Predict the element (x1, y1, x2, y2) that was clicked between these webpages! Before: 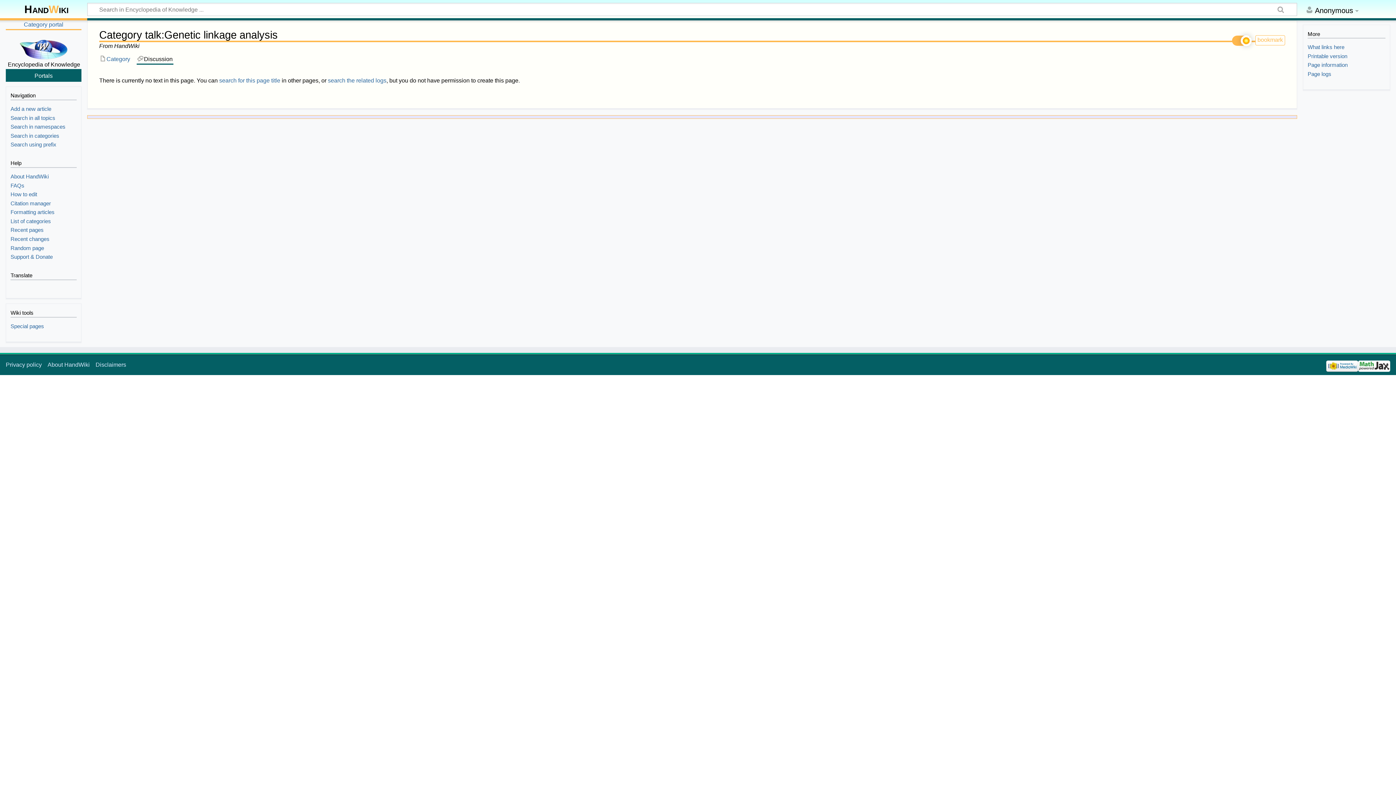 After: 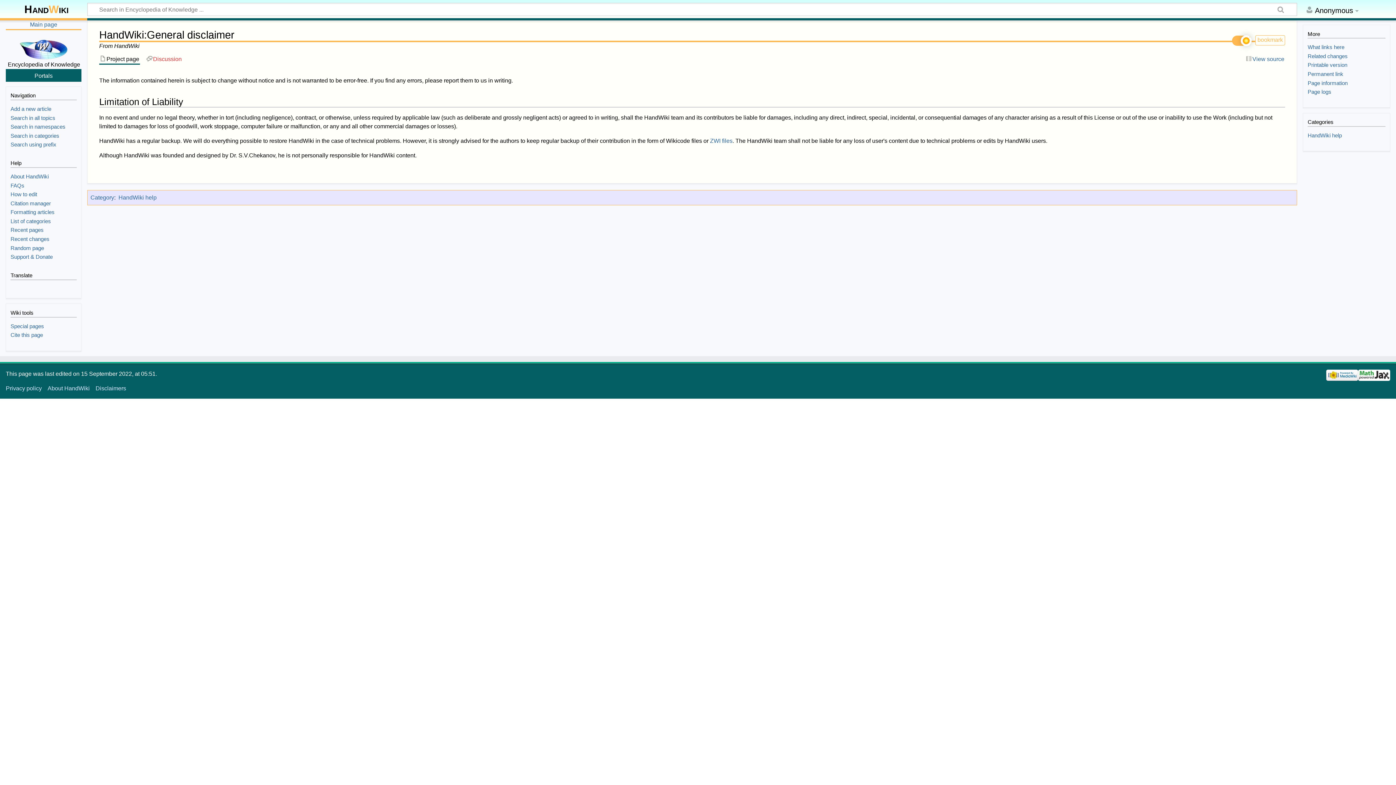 Action: bbox: (95, 361, 126, 368) label: Disclaimers